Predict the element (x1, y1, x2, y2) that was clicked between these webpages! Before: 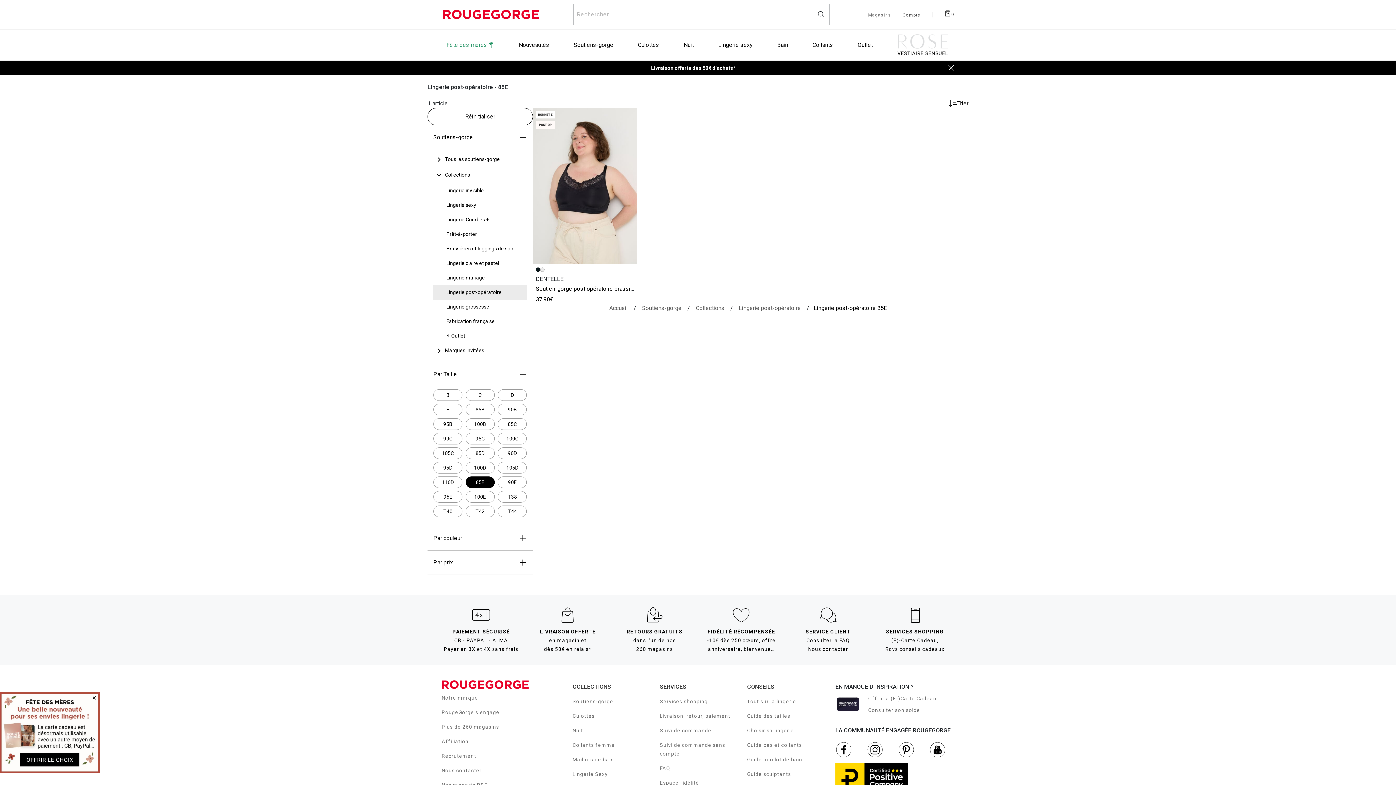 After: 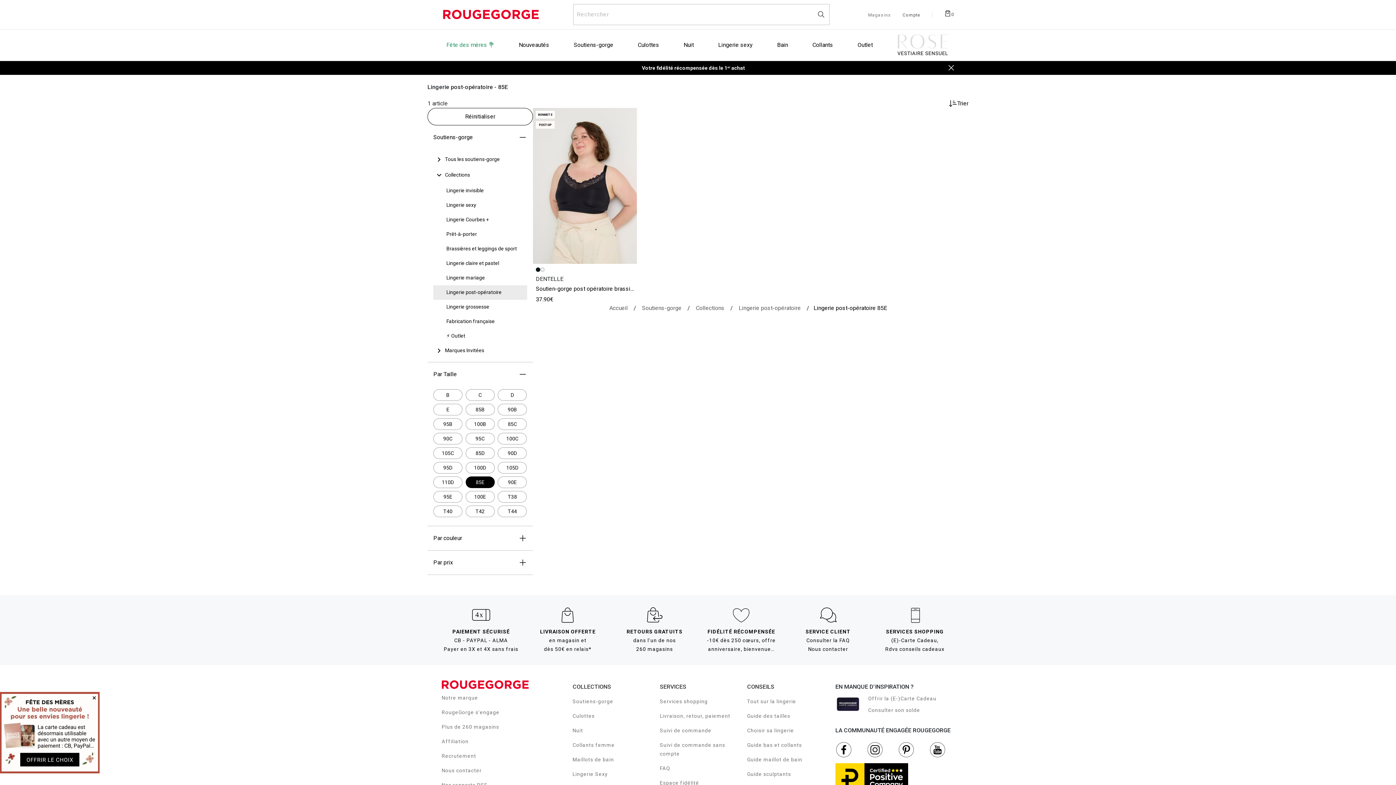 Action: bbox: (835, 771, 908, 777)